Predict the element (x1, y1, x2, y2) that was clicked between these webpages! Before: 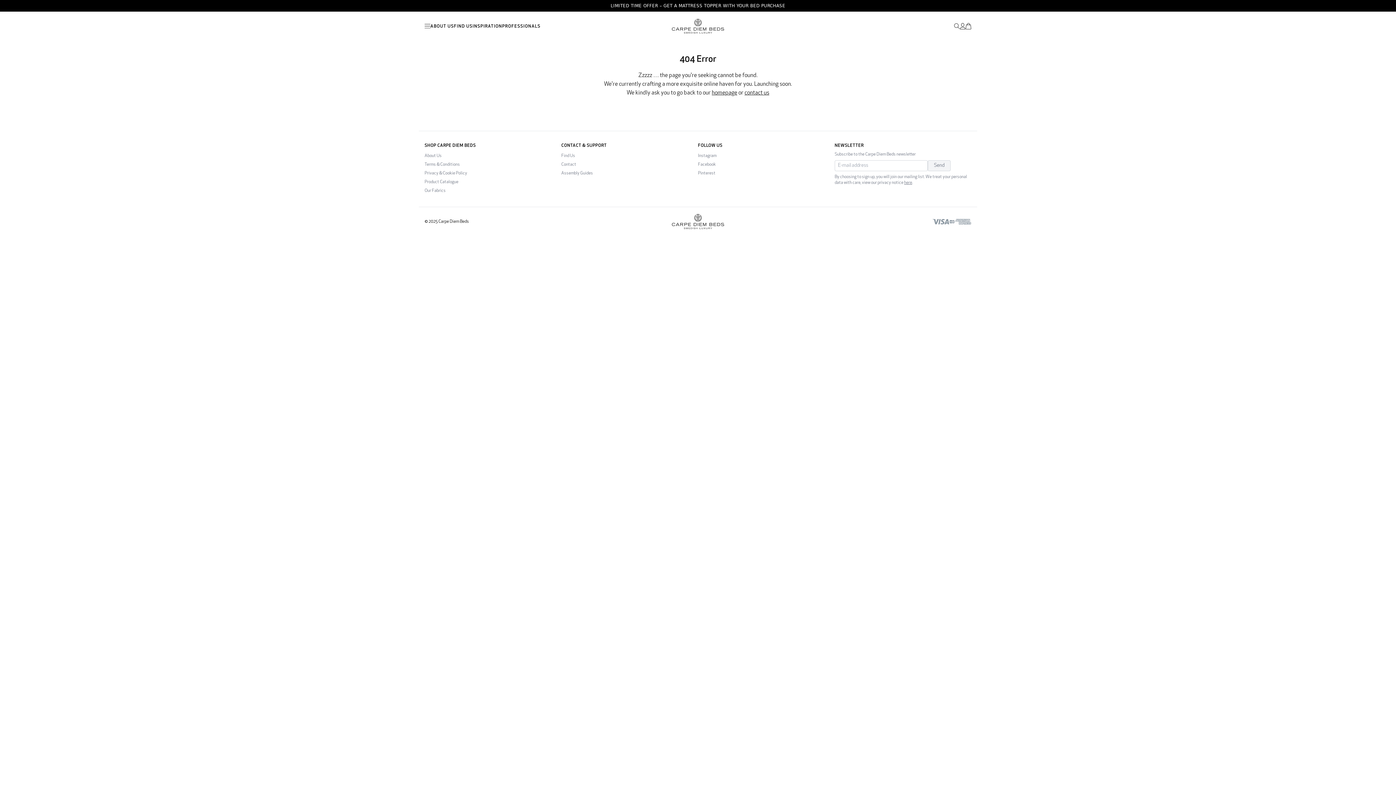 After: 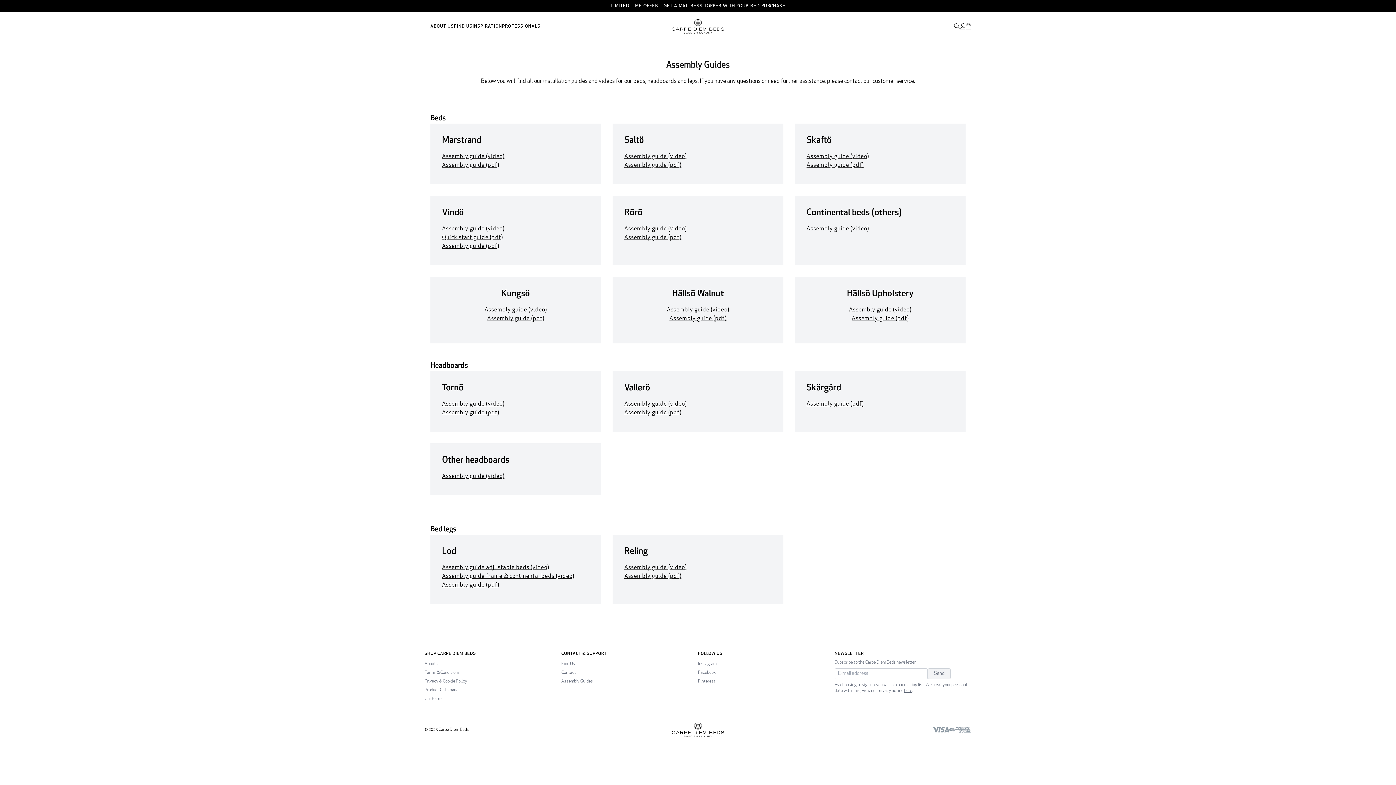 Action: label: Assembly Guides bbox: (561, 171, 593, 175)